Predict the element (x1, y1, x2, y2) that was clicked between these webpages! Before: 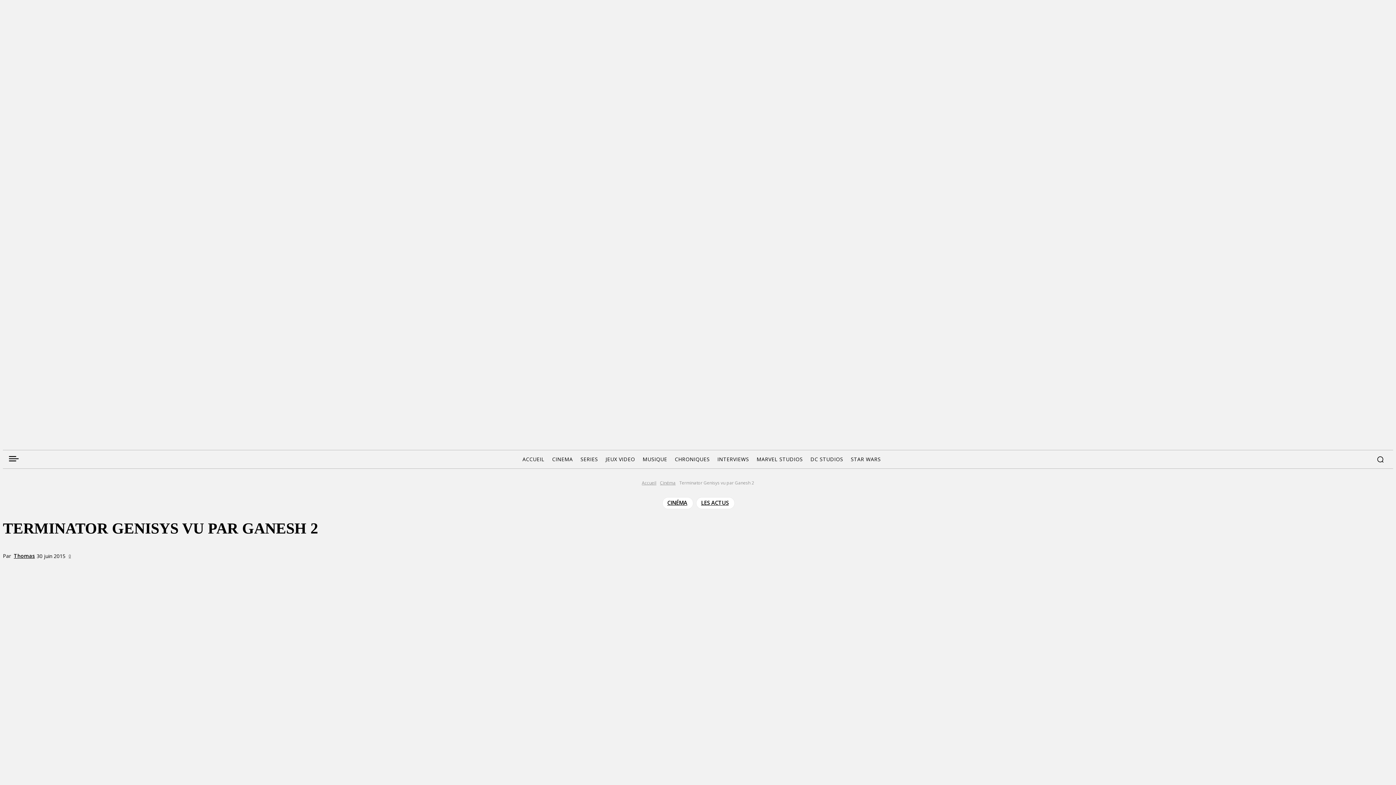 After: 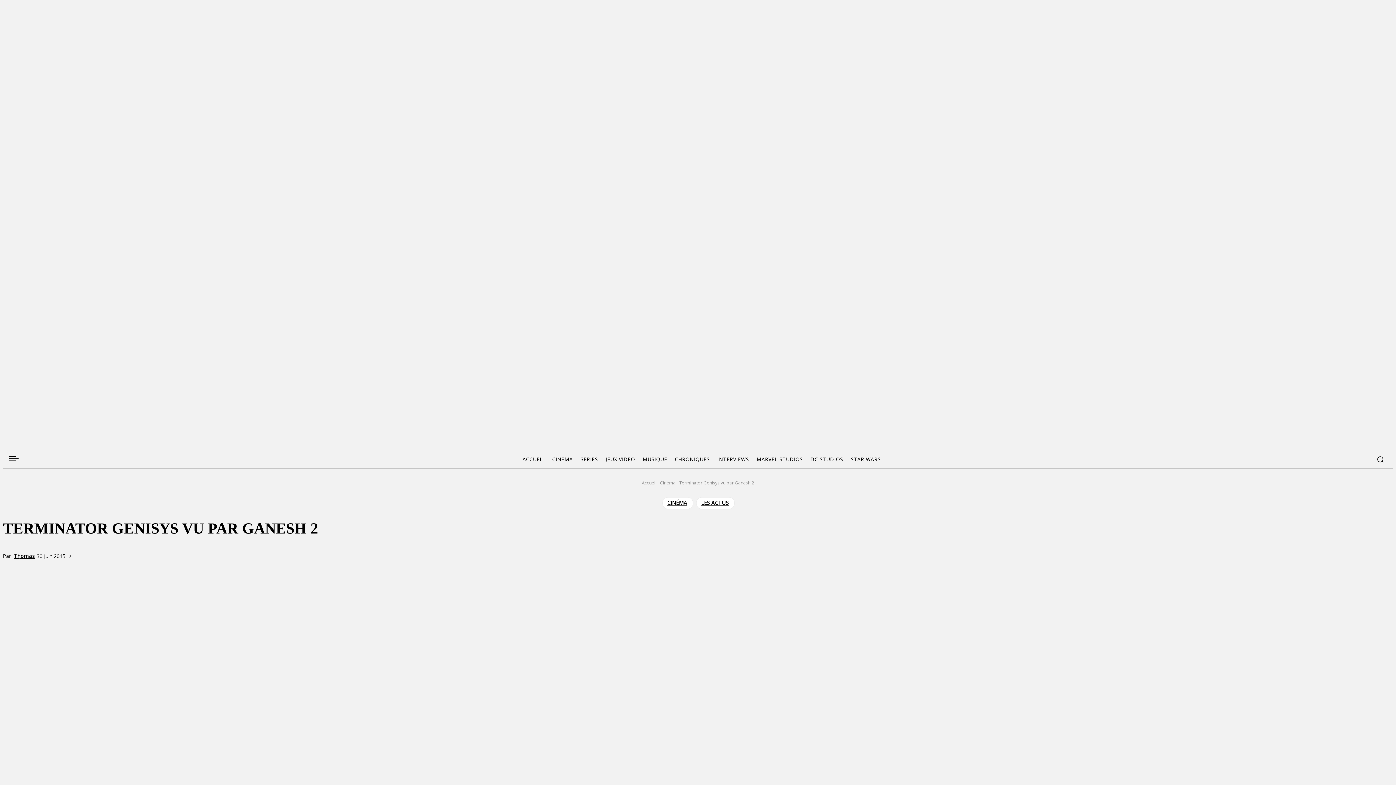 Action: bbox: (58, 357, 68, 367)